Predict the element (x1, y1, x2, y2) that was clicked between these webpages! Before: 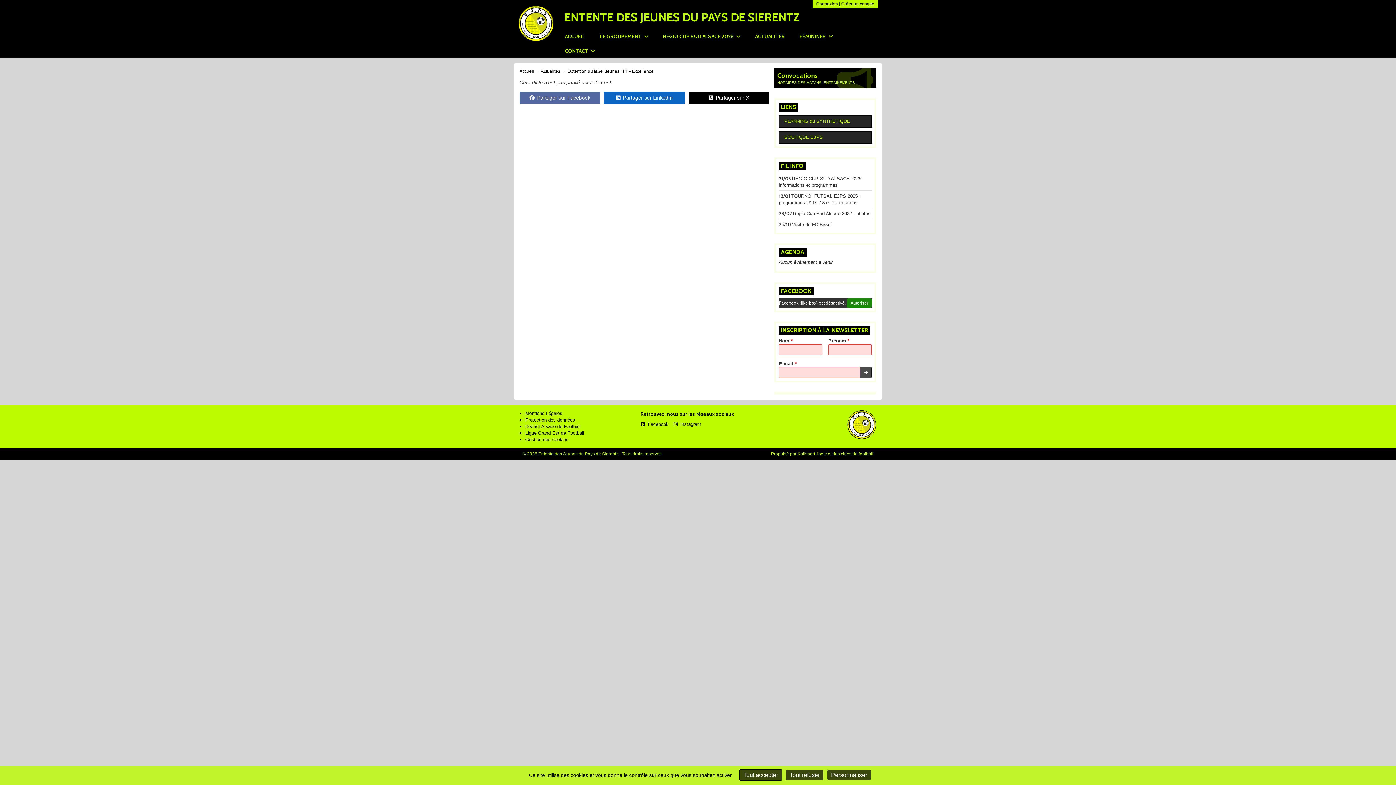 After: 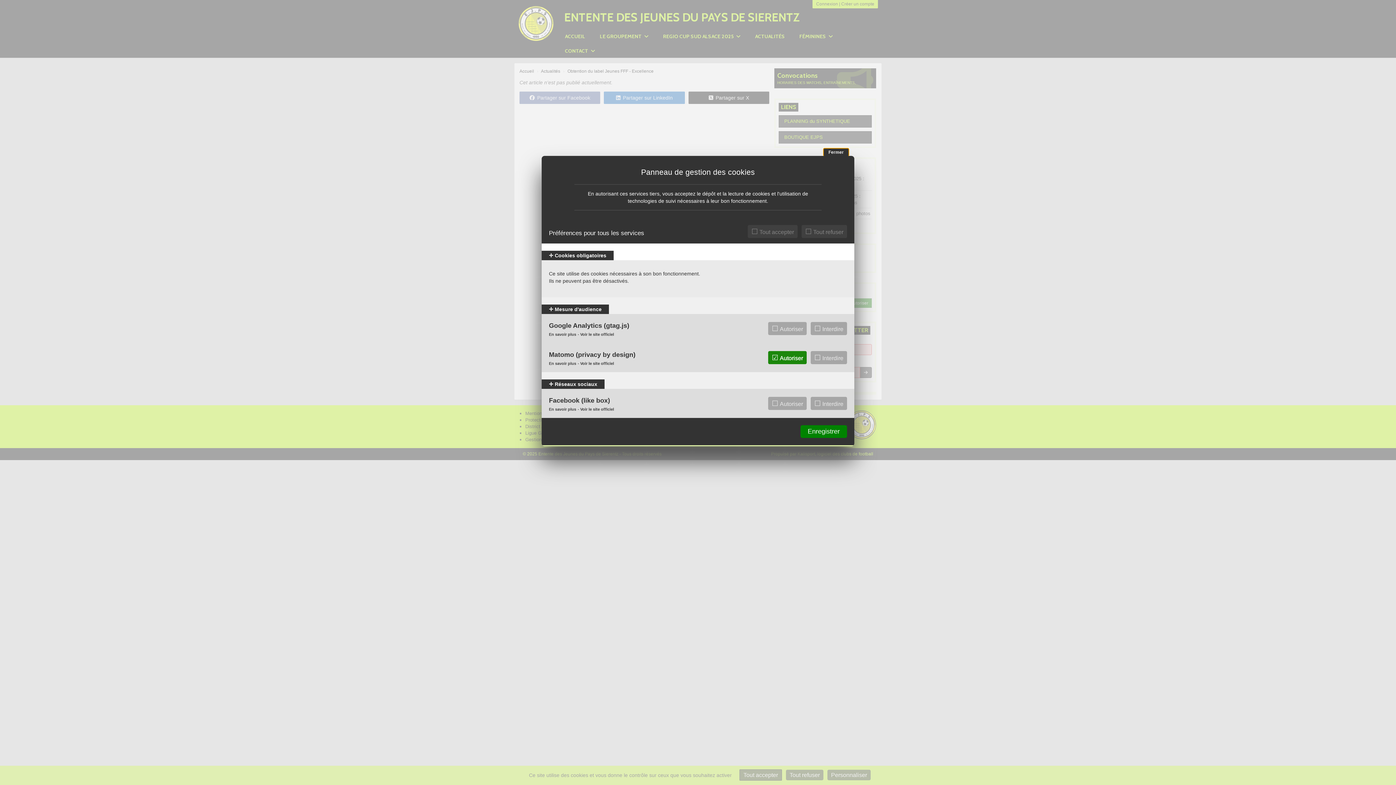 Action: label: Gestion des cookies bbox: (525, 437, 568, 442)